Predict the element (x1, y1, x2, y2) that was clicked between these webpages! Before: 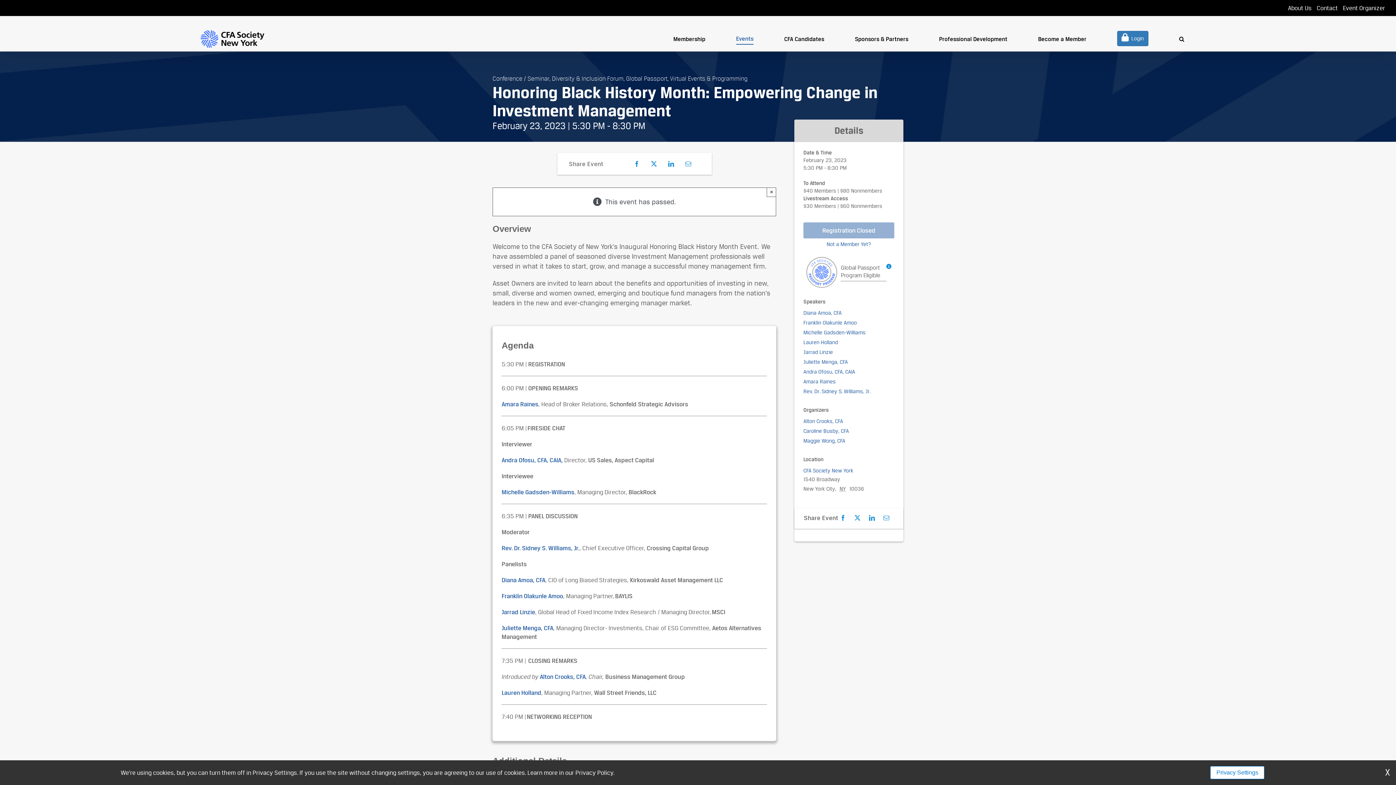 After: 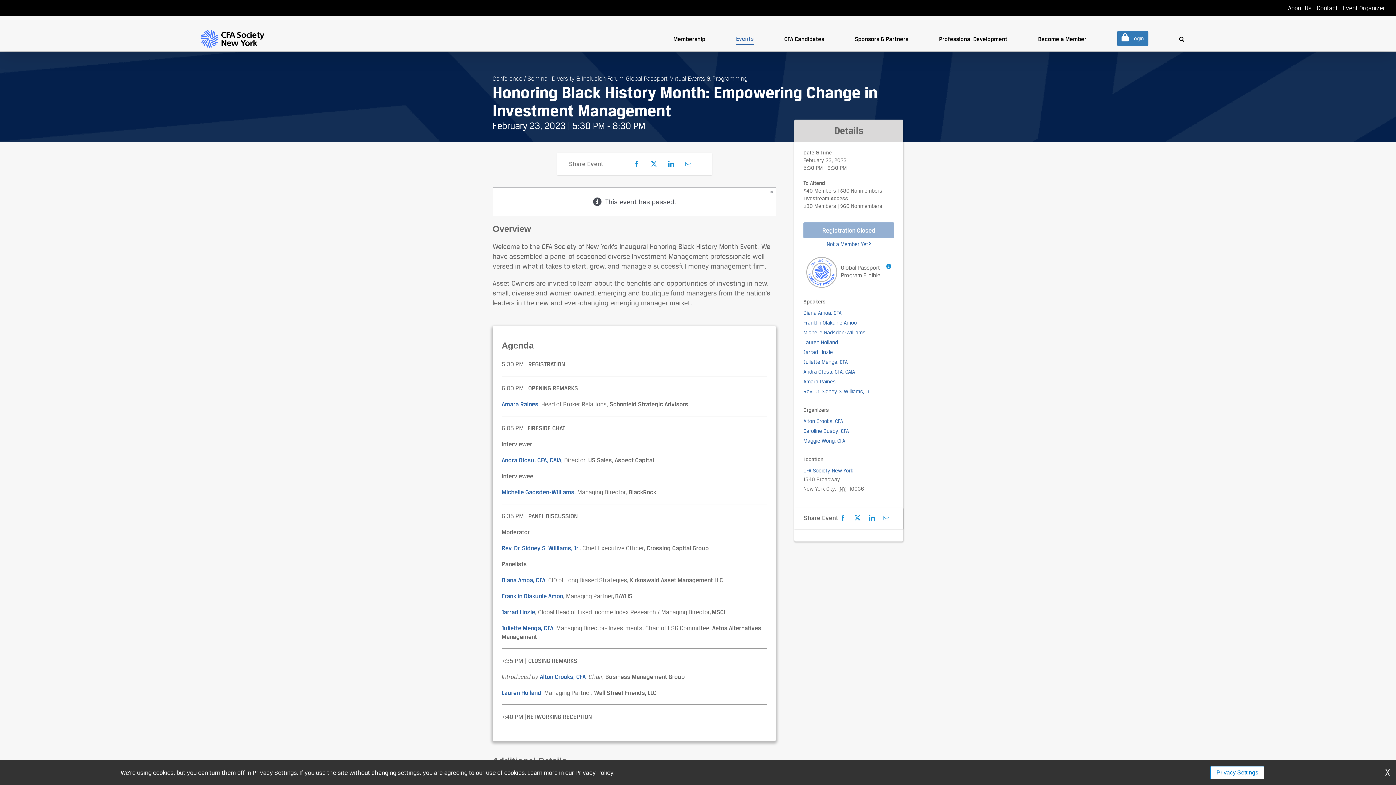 Action: bbox: (575, 769, 613, 776) label: Privacy Policy